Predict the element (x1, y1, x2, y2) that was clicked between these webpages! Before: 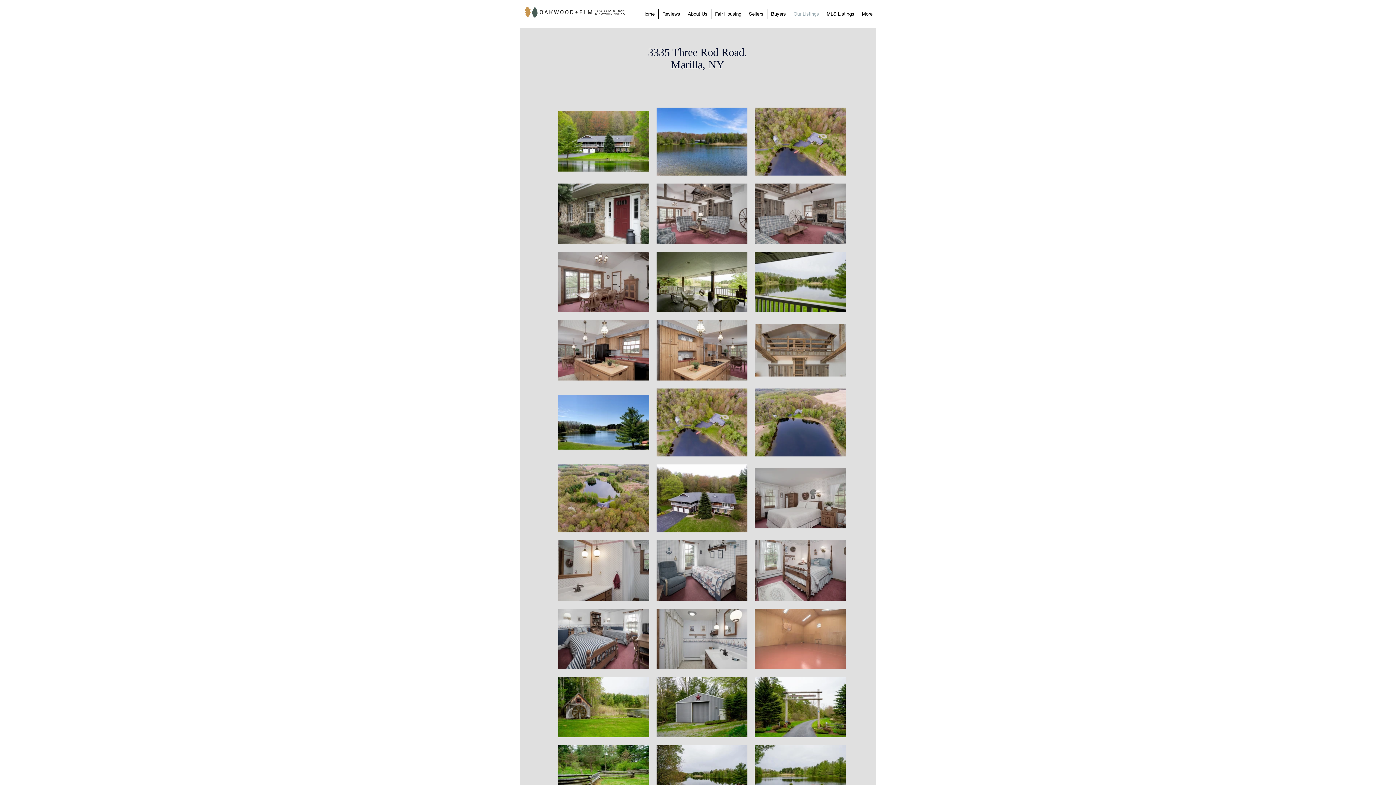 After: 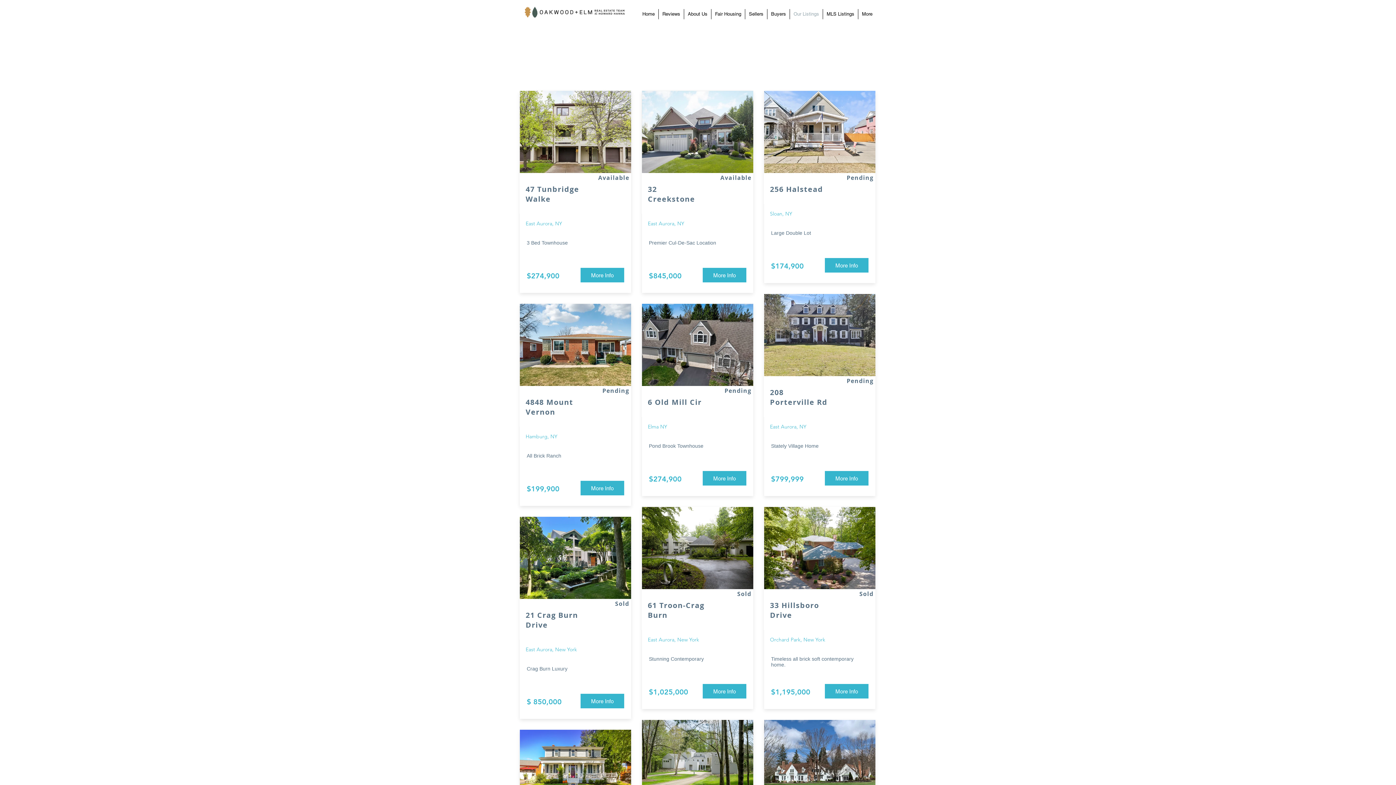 Action: bbox: (790, 9, 822, 19) label: Our Listings